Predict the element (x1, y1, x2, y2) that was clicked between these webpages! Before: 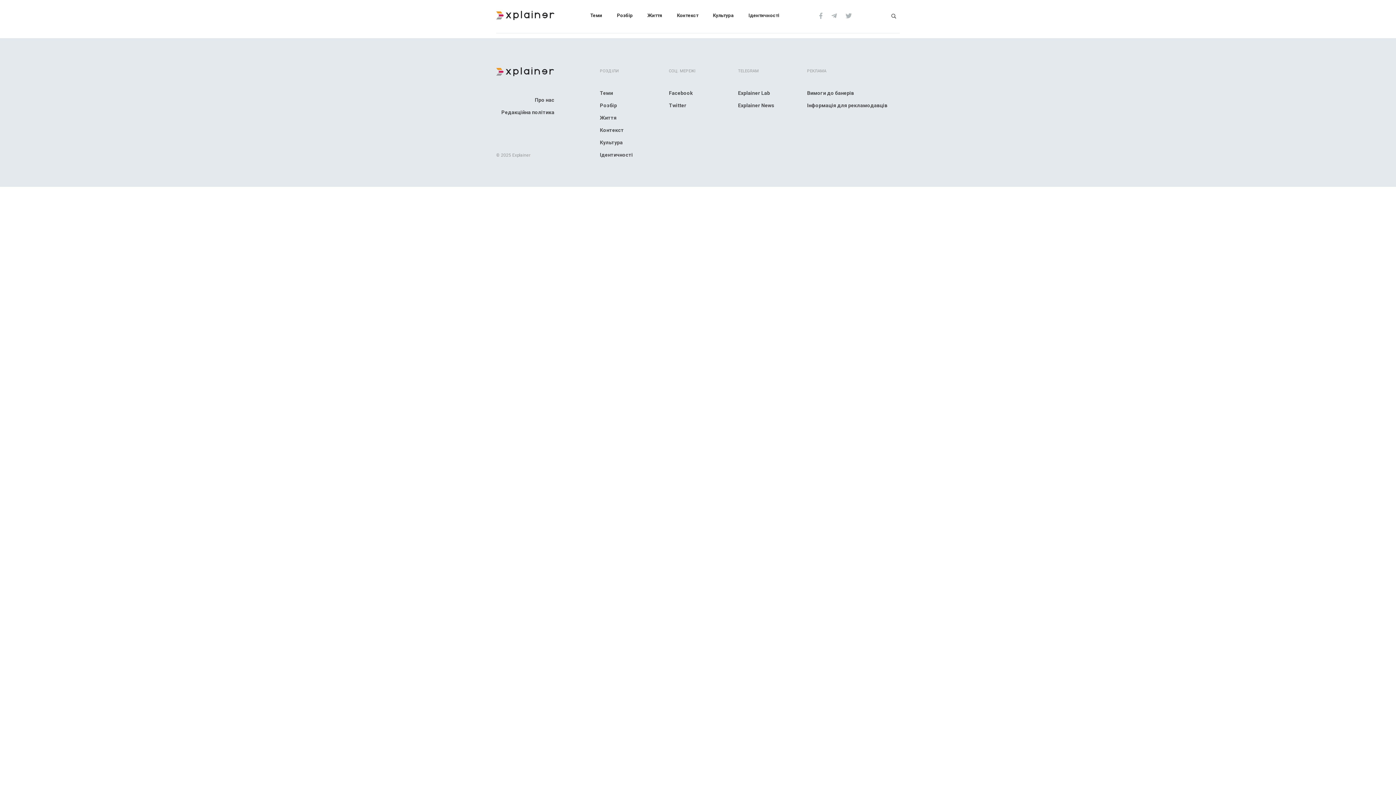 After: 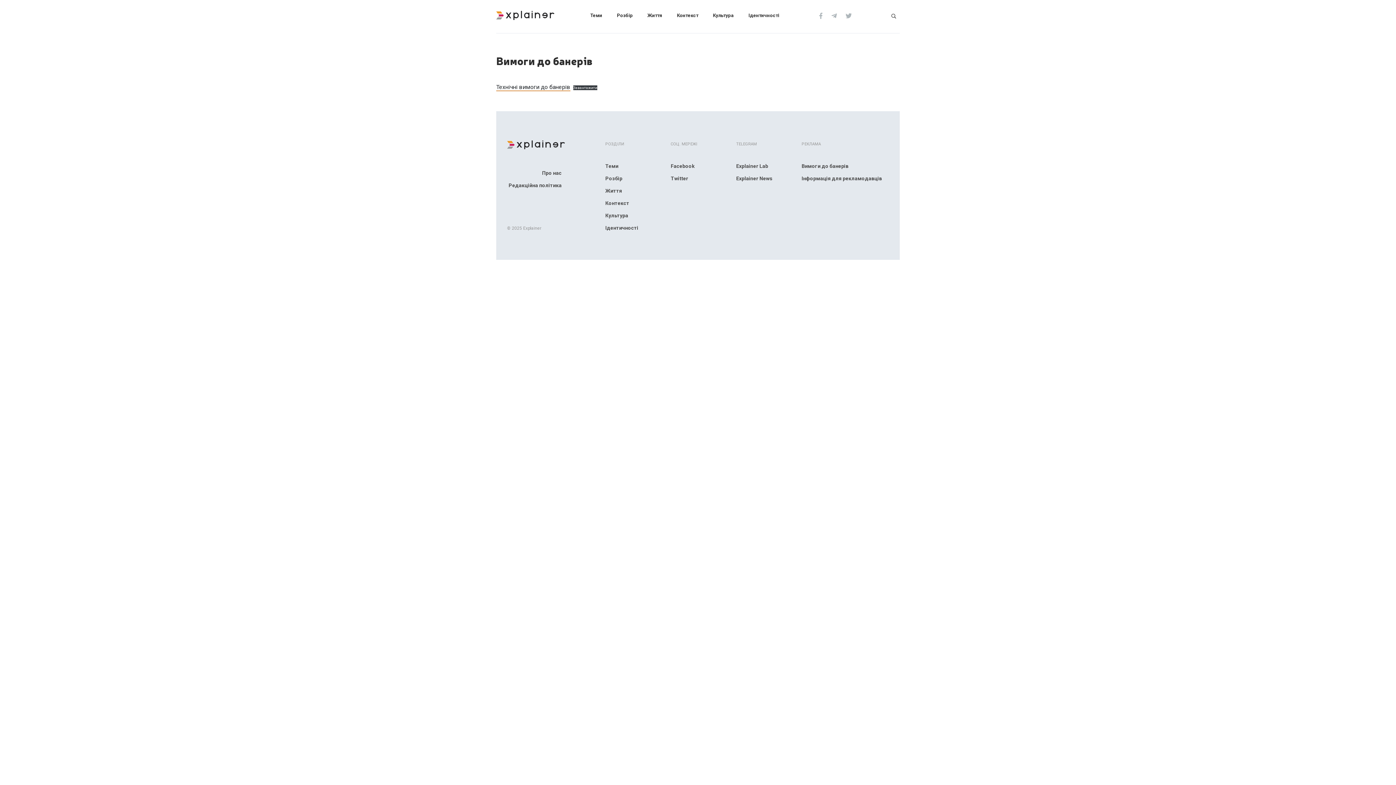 Action: label: Вимоги до банерів bbox: (807, 83, 900, 95)